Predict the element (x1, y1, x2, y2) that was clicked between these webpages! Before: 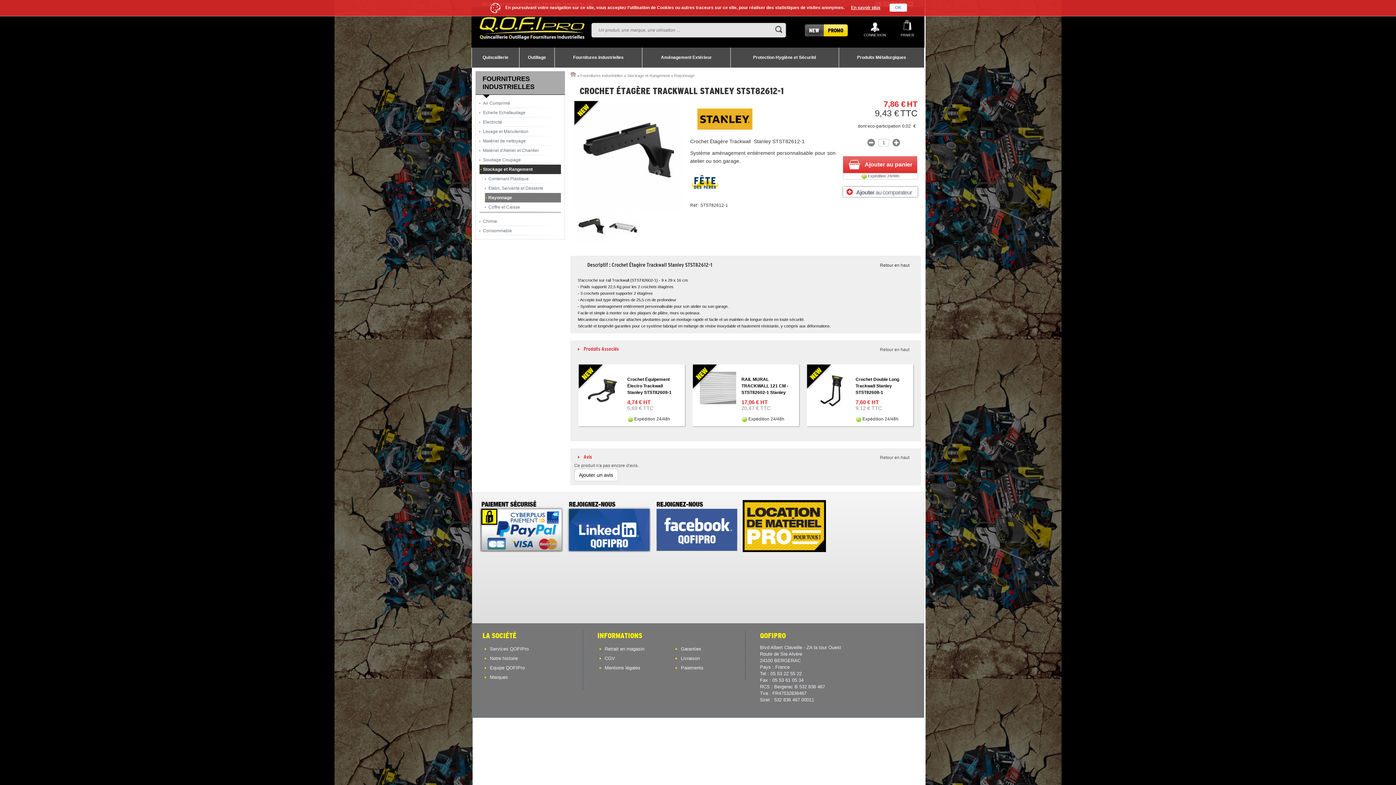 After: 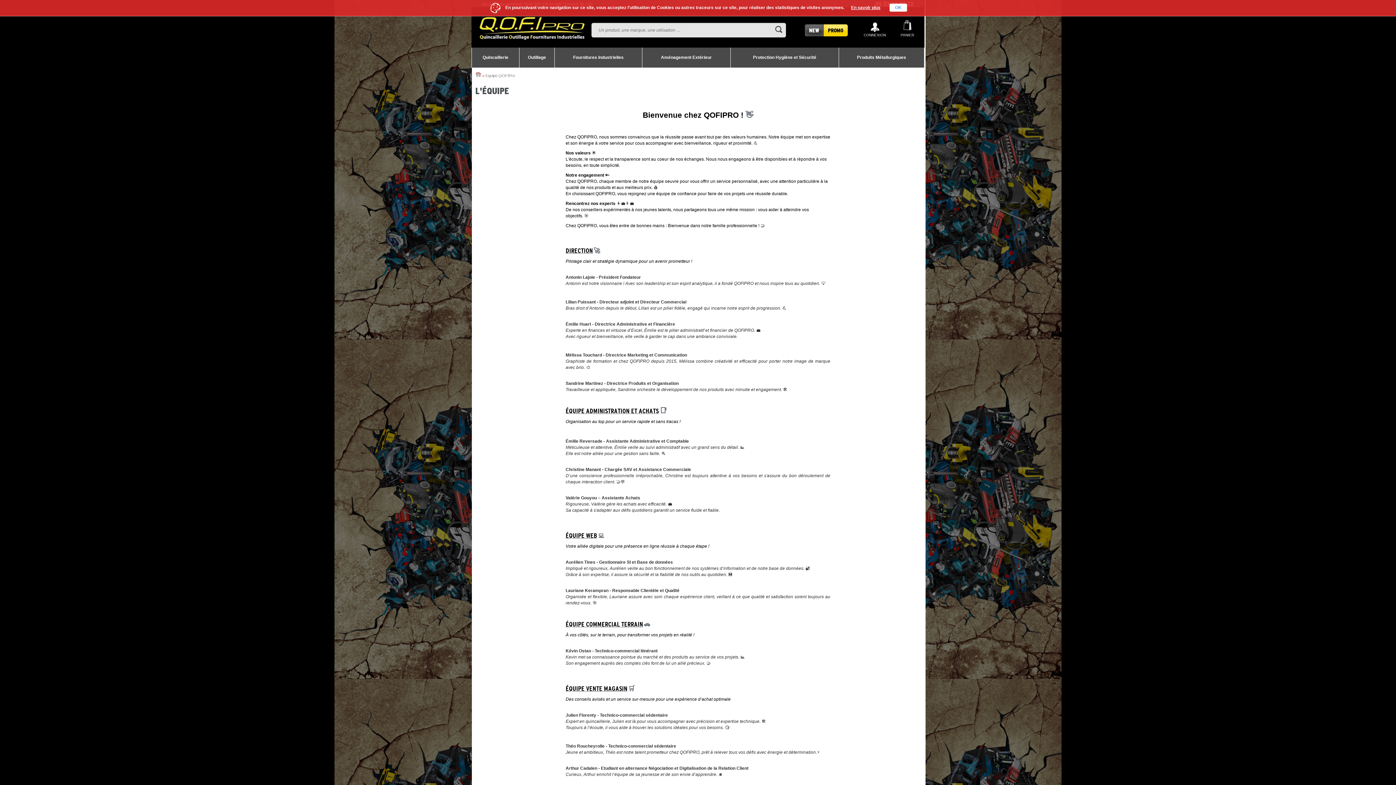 Action: bbox: (490, 665, 524, 670) label: Equipe QOFIPro